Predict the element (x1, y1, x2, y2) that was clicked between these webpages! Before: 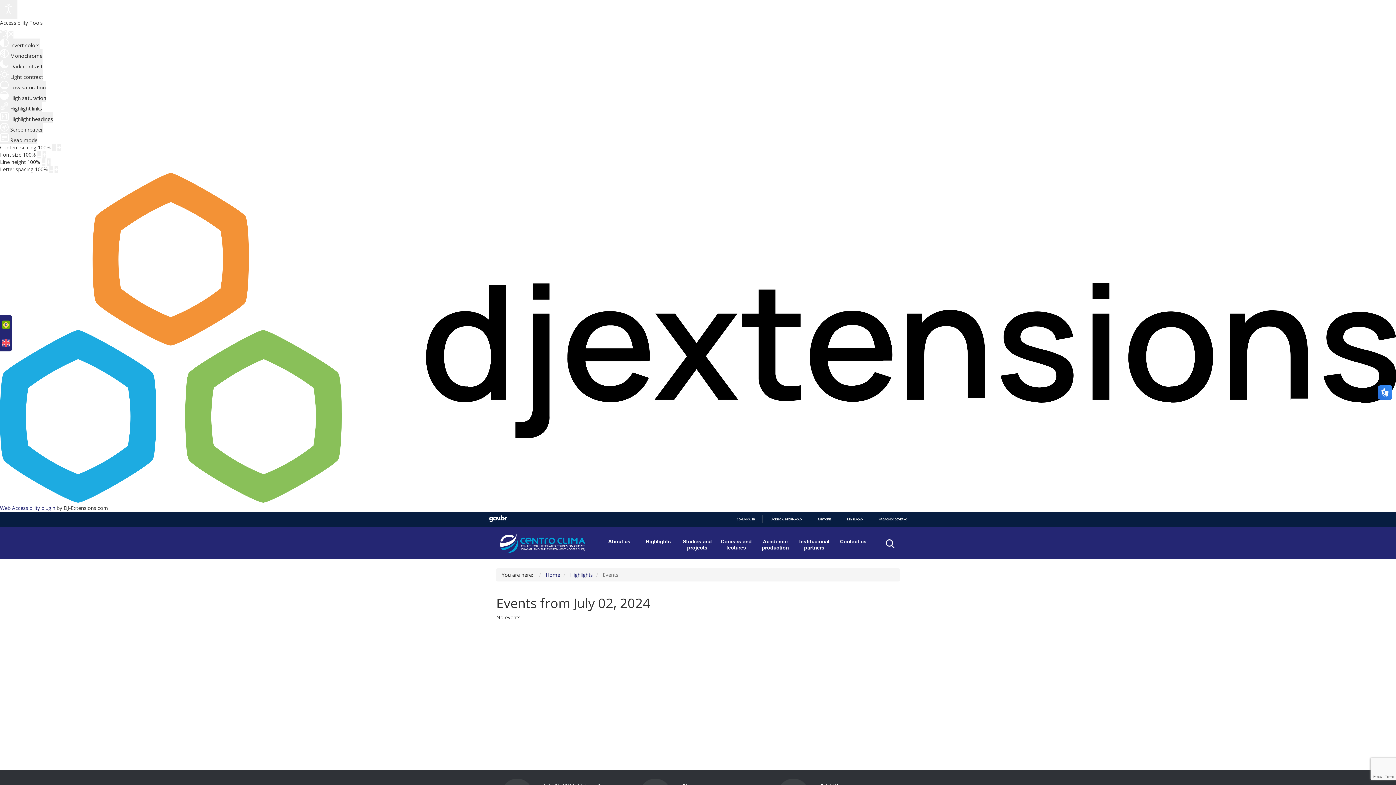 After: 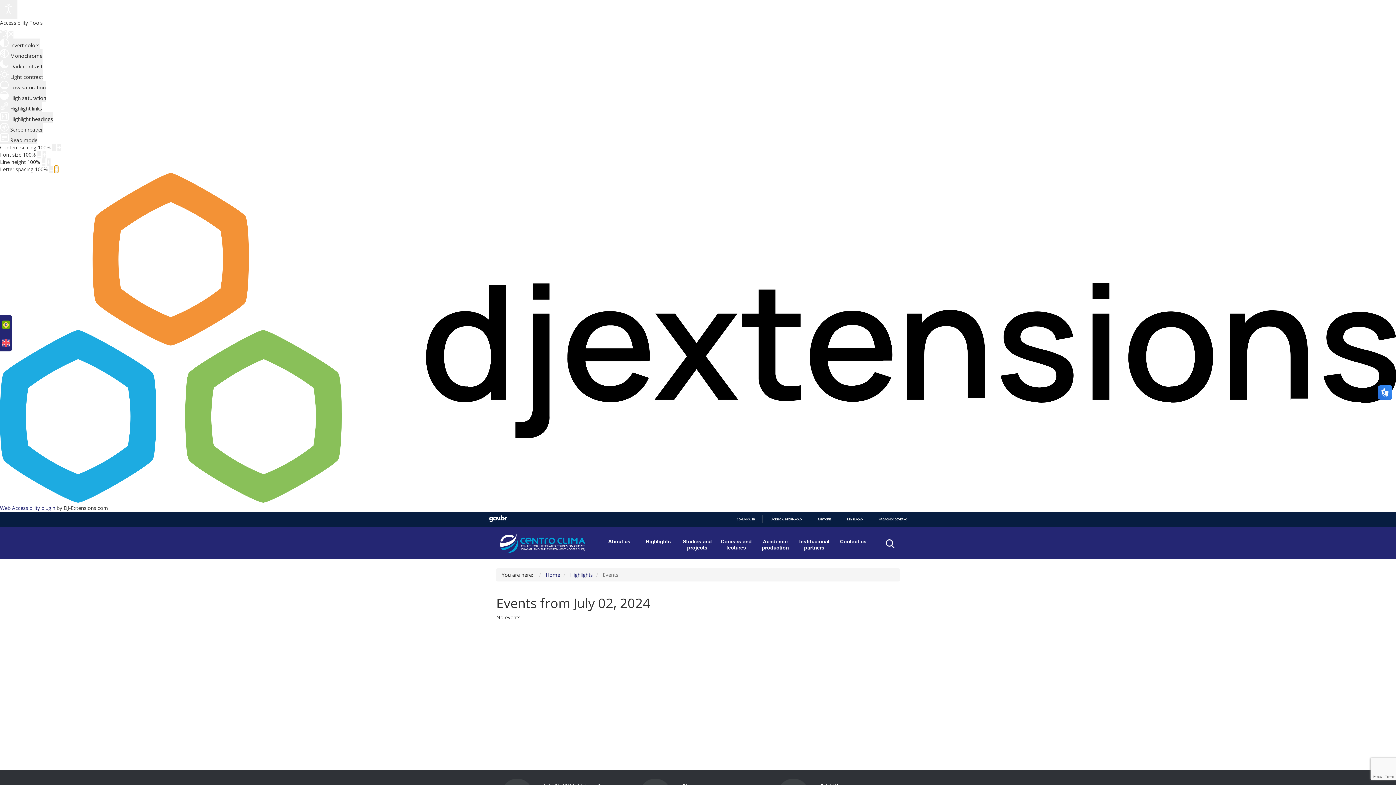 Action: bbox: (54, 165, 58, 173) label: Increase letter space